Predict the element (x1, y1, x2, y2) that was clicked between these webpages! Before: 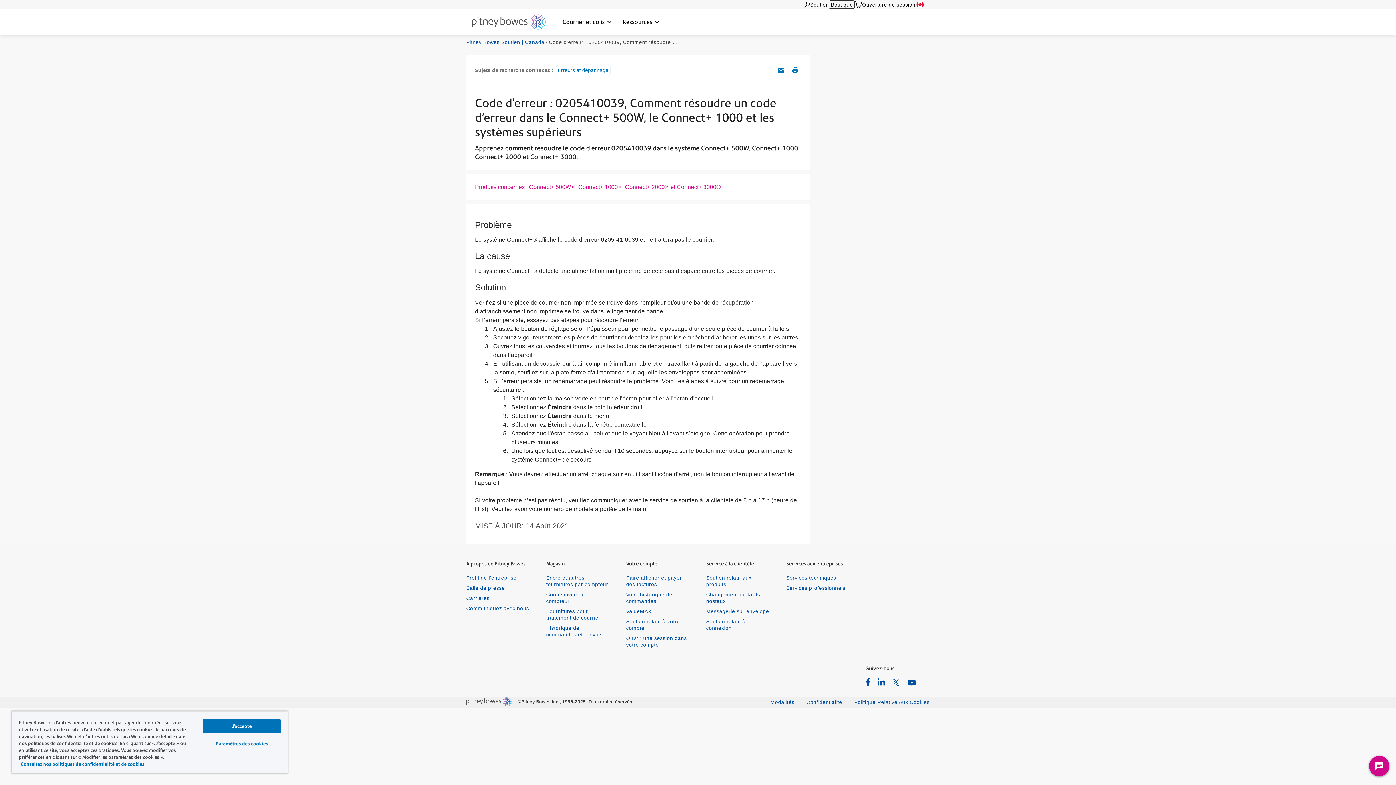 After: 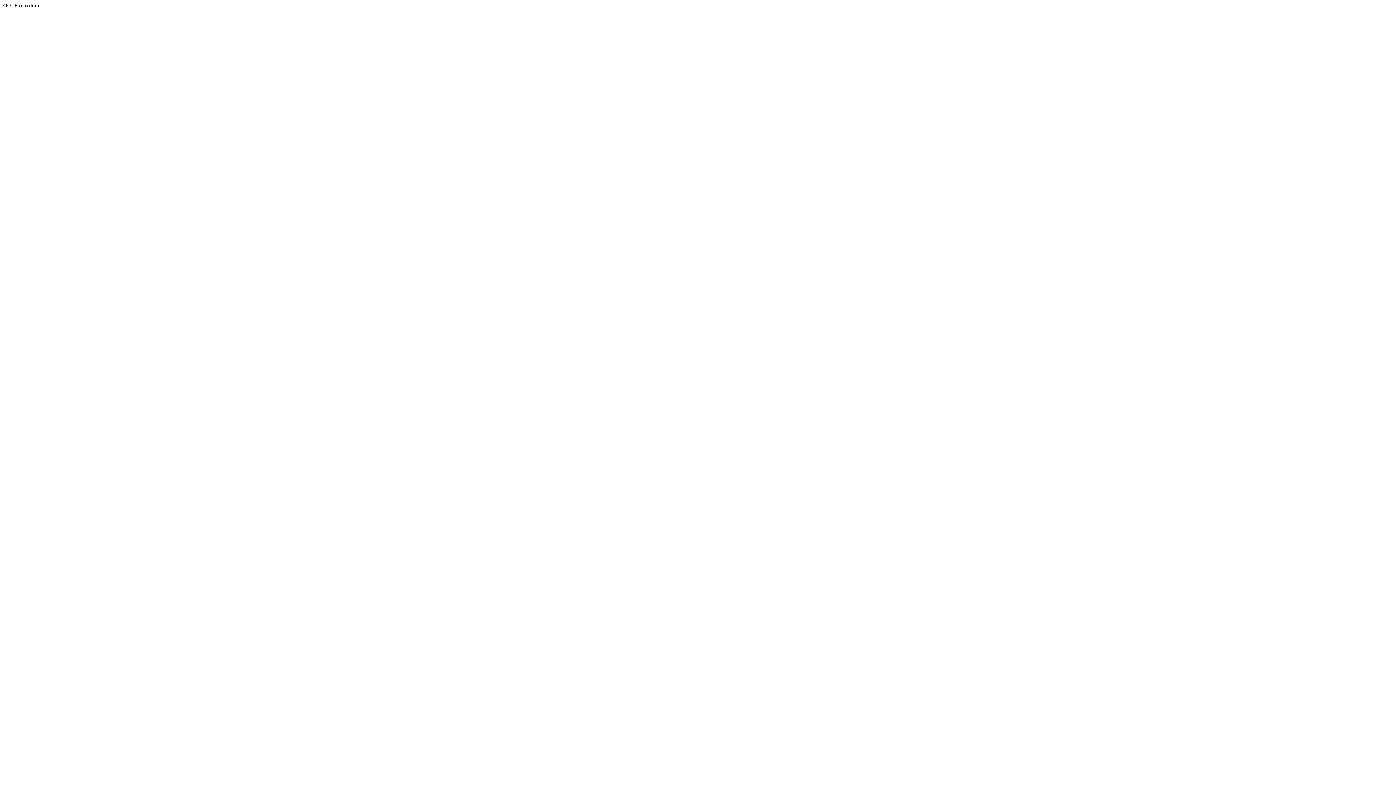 Action: label: View Cart bbox: (855, 0, 862, 8)